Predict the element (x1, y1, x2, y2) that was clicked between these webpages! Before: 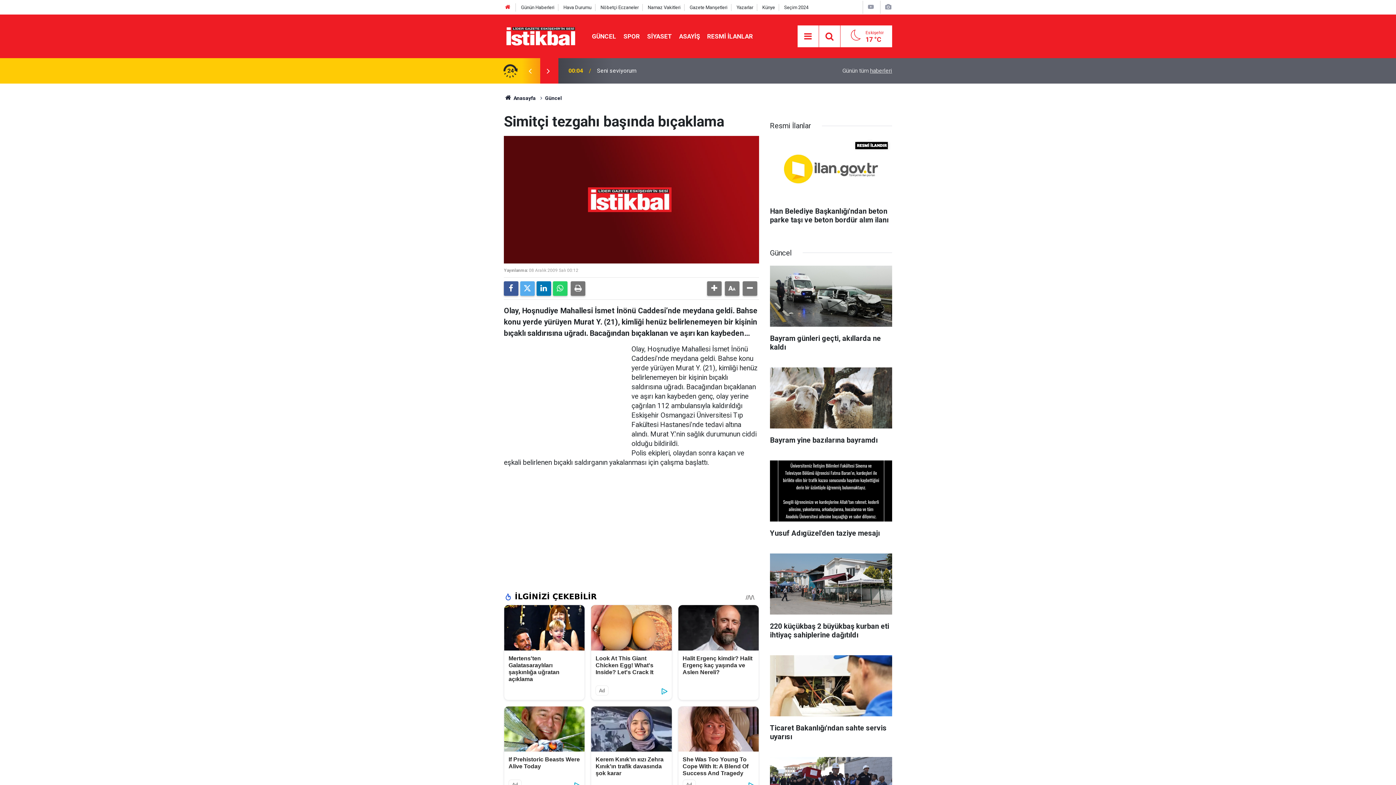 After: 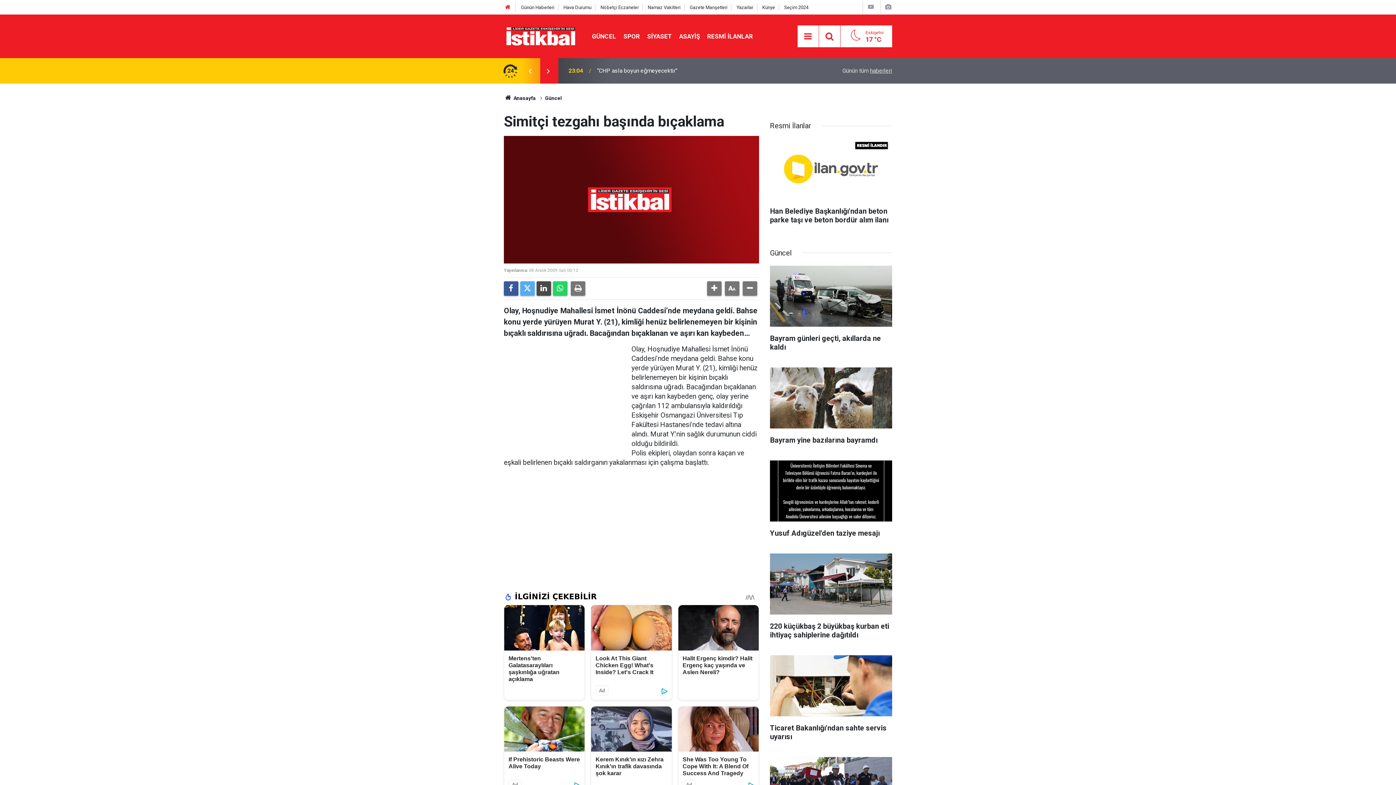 Action: bbox: (536, 281, 551, 296)